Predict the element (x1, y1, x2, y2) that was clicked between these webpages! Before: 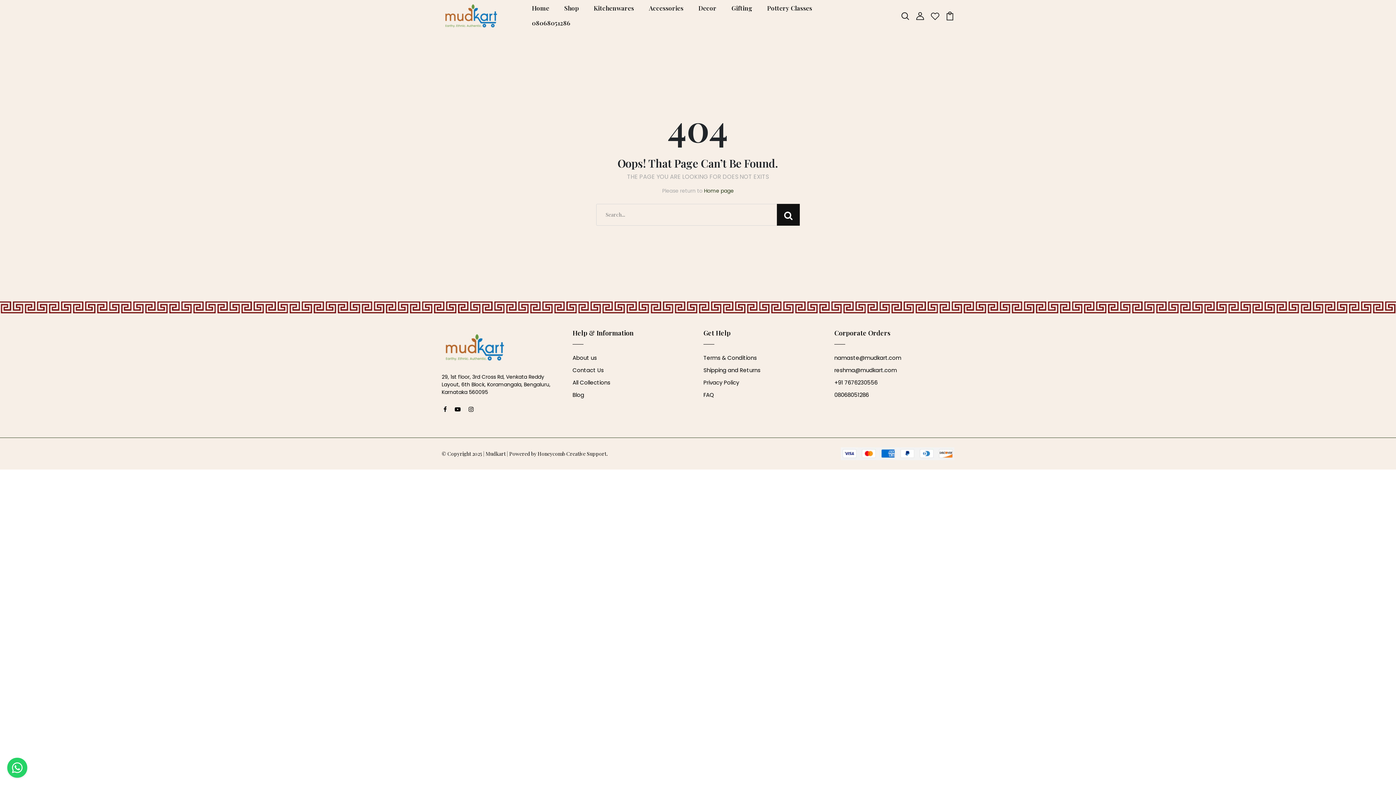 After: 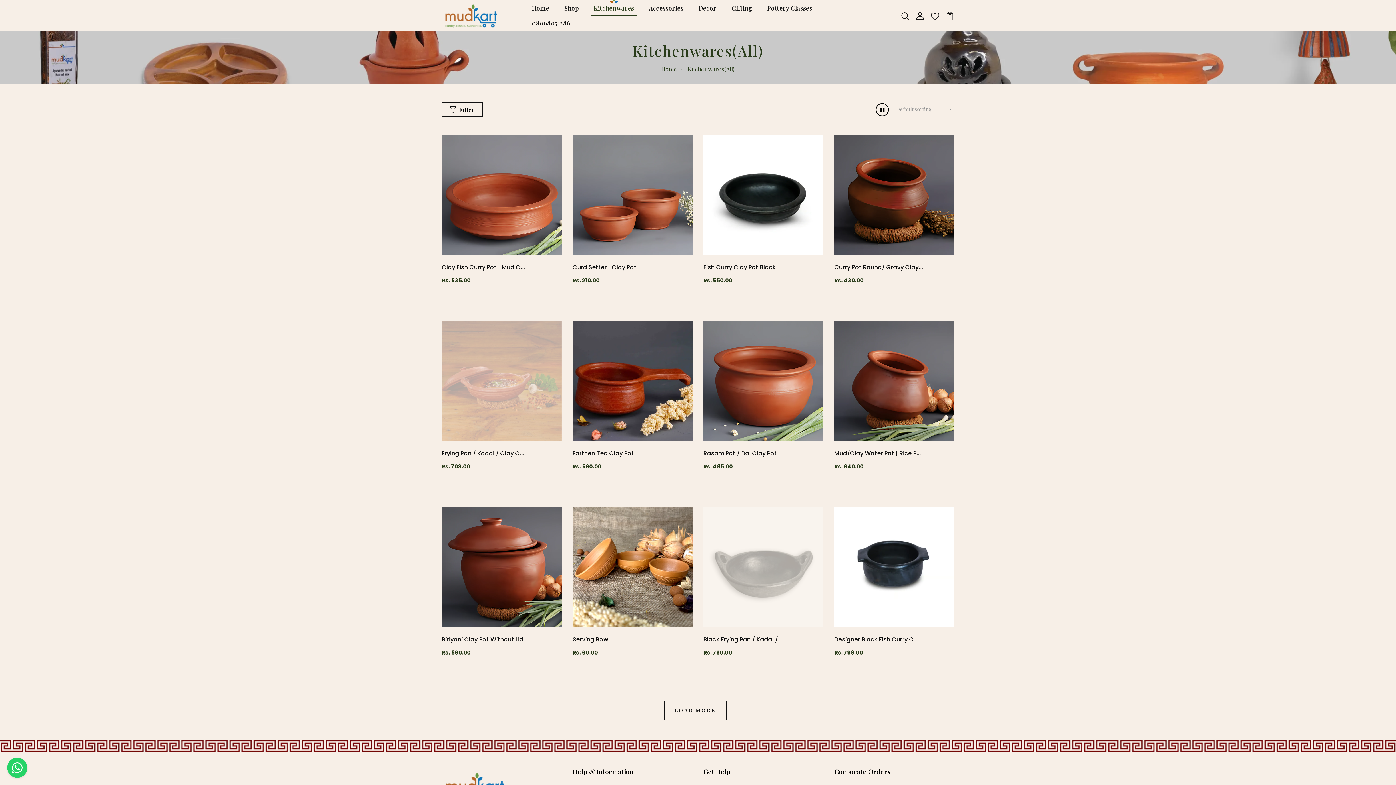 Action: label: Kitchenwares bbox: (590, 0, 637, 15)